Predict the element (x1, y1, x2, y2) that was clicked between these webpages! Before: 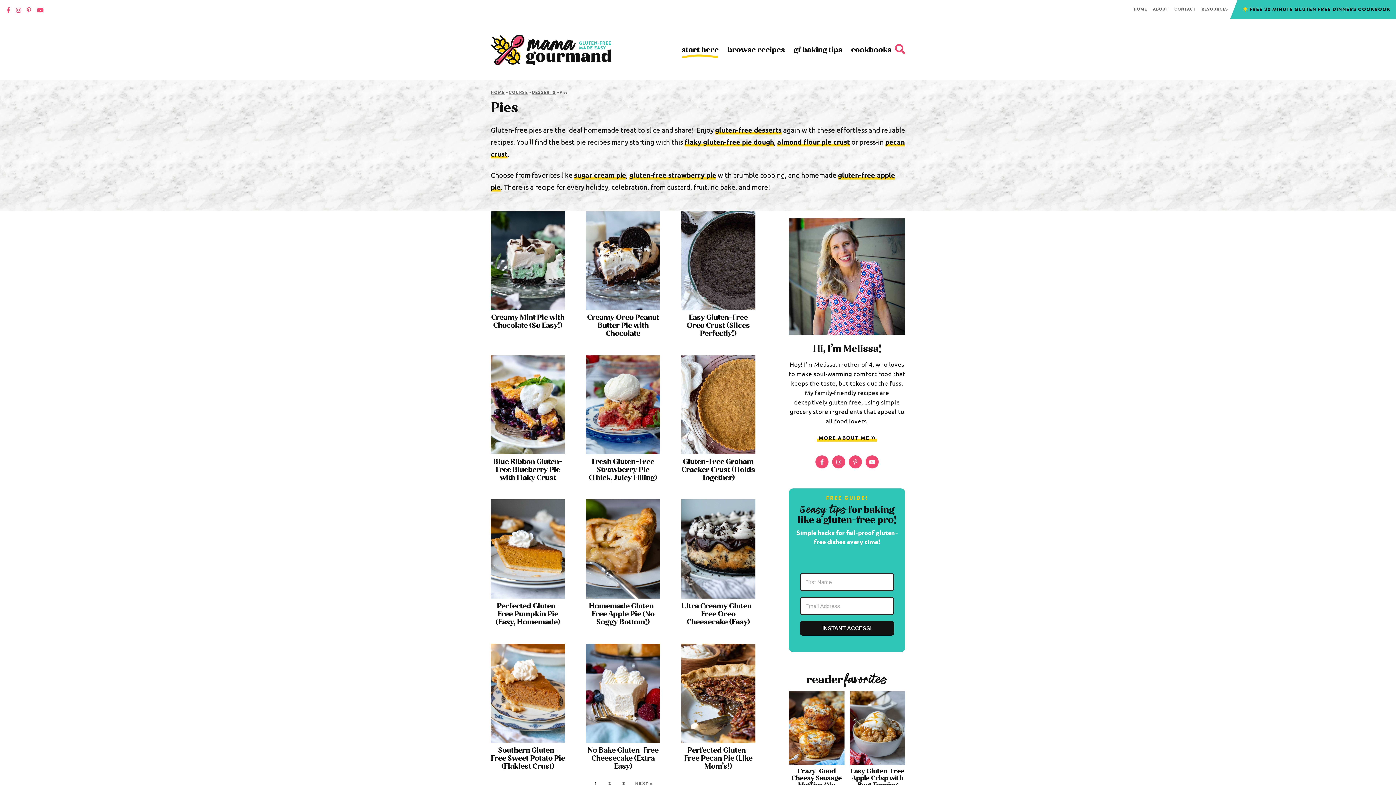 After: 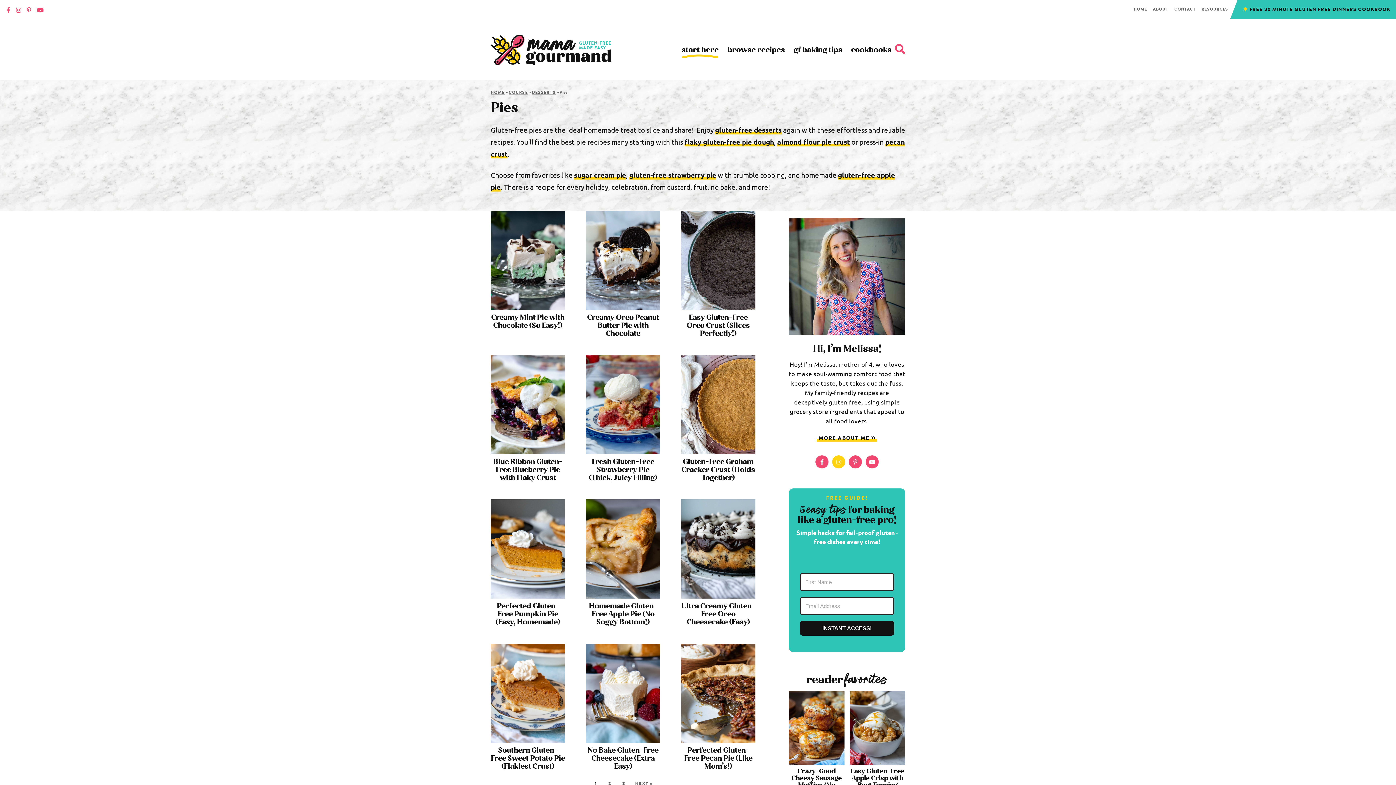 Action: bbox: (832, 455, 845, 468) label: Instagram